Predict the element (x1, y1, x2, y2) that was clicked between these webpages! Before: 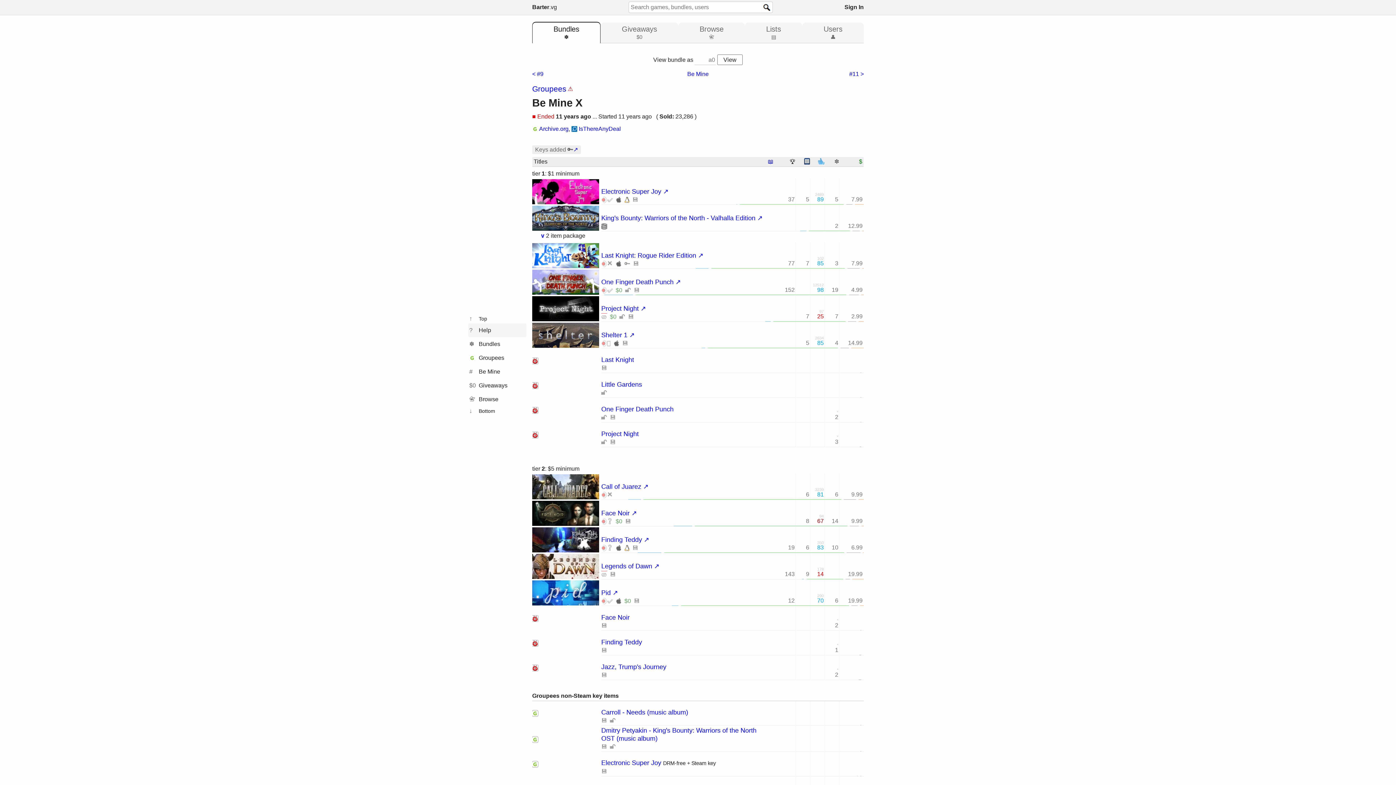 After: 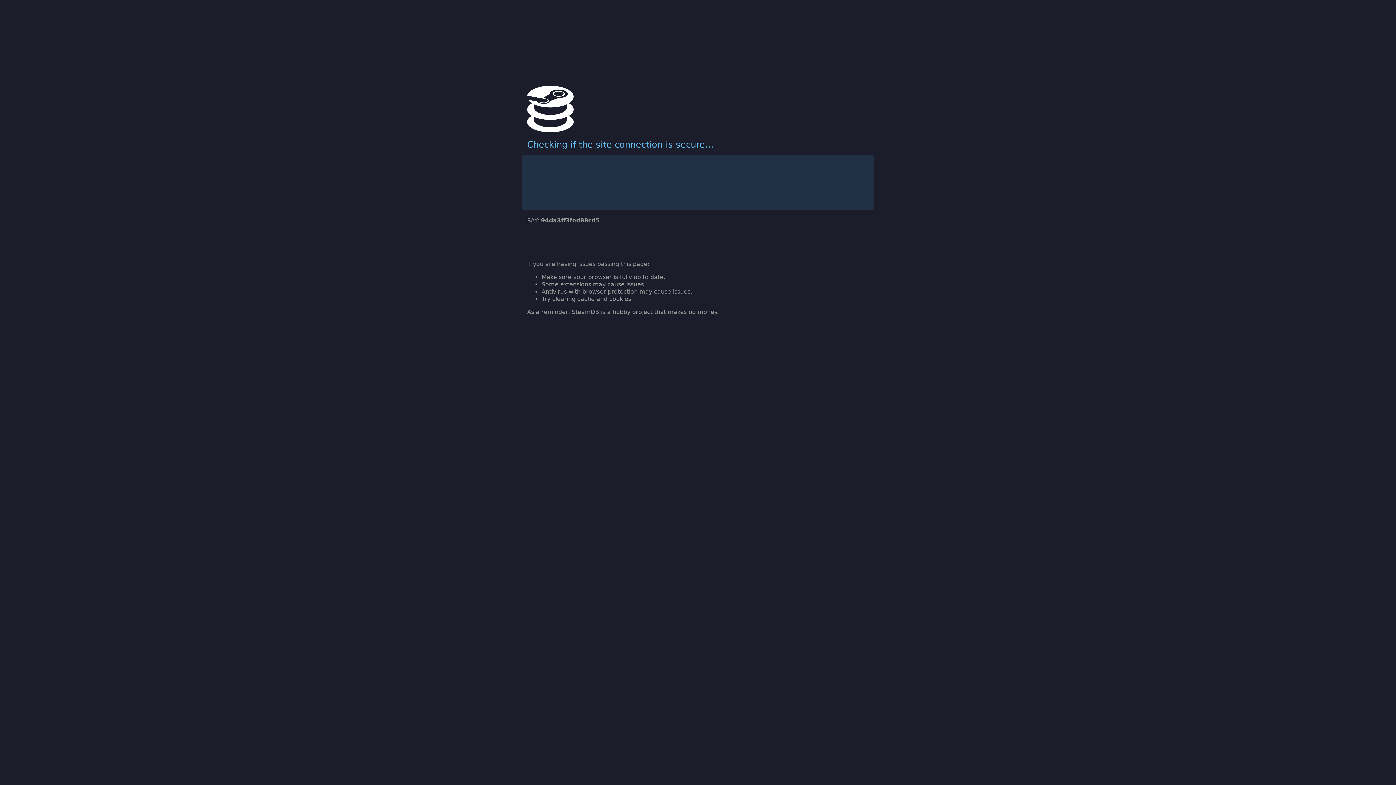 Action: bbox: (851, 196, 862, 202) label: 7.99